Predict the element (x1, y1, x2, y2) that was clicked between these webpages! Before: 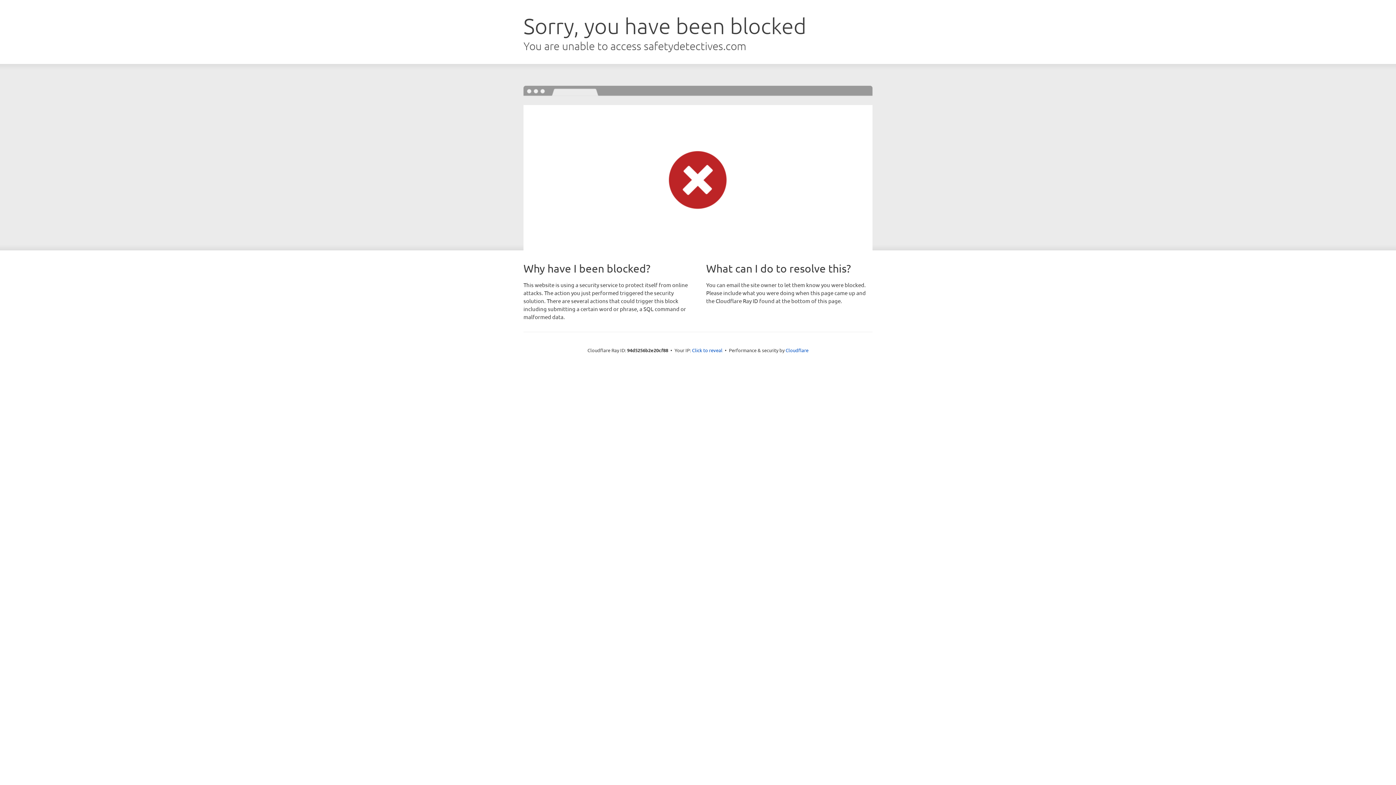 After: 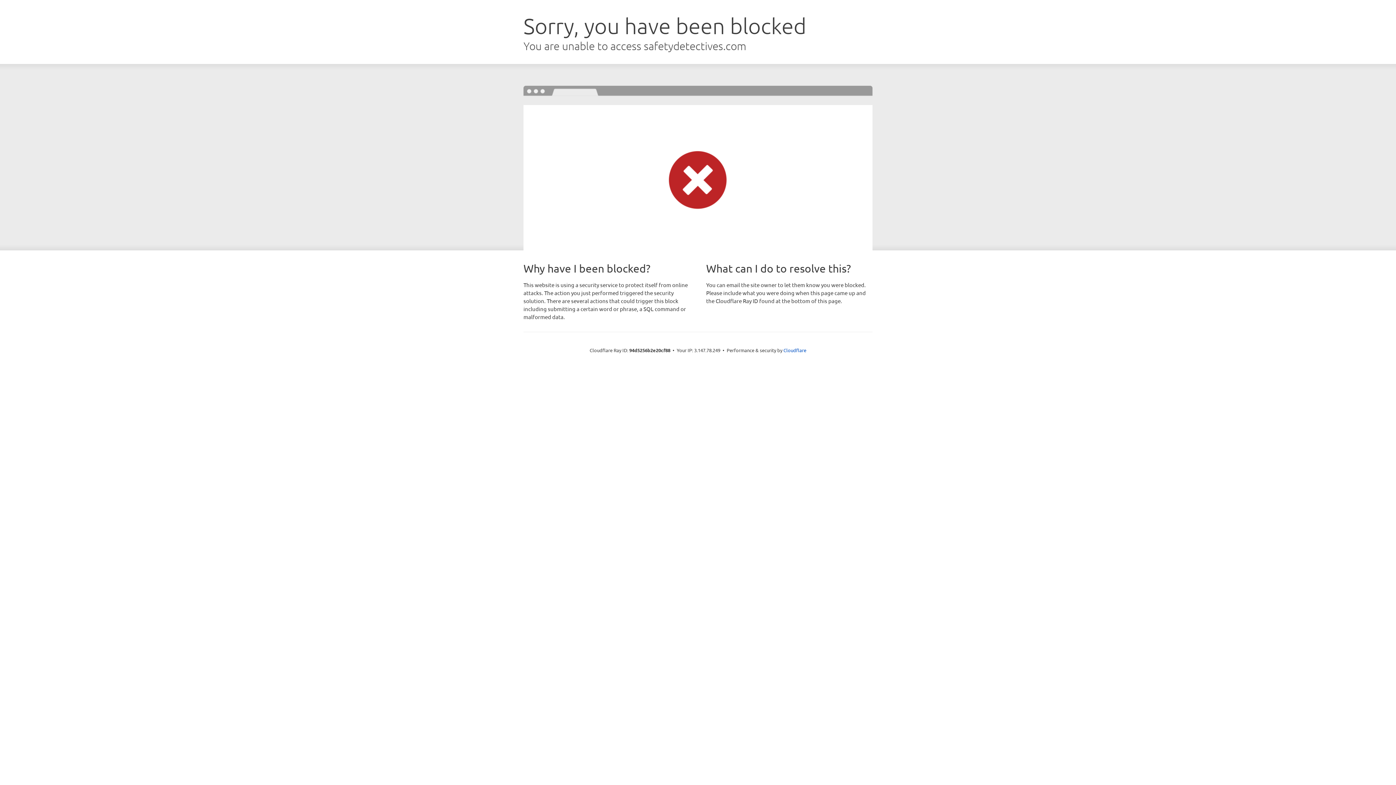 Action: label: Click to reveal bbox: (692, 346, 722, 353)